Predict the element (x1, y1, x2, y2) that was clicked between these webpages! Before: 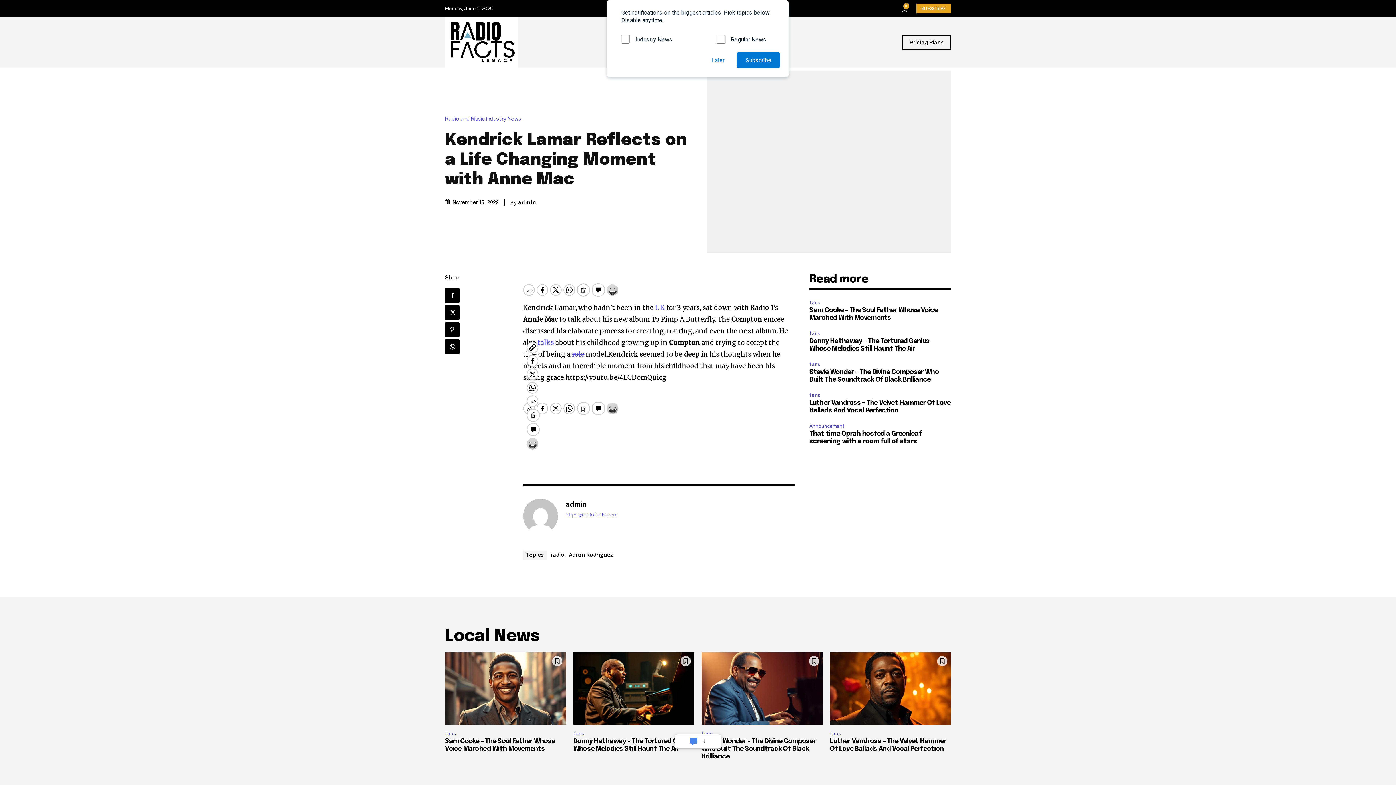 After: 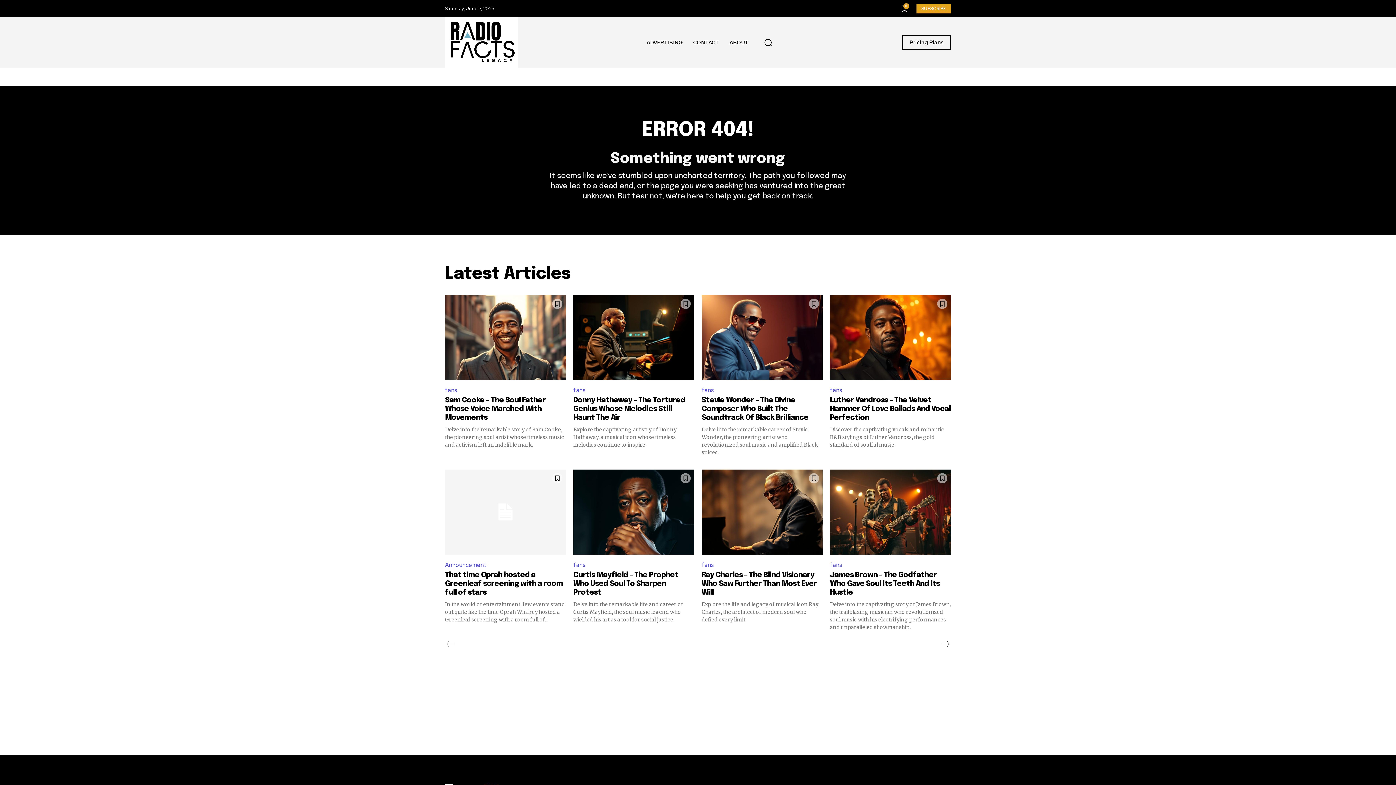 Action: label: 0 bbox: (901, 4, 907, 14)